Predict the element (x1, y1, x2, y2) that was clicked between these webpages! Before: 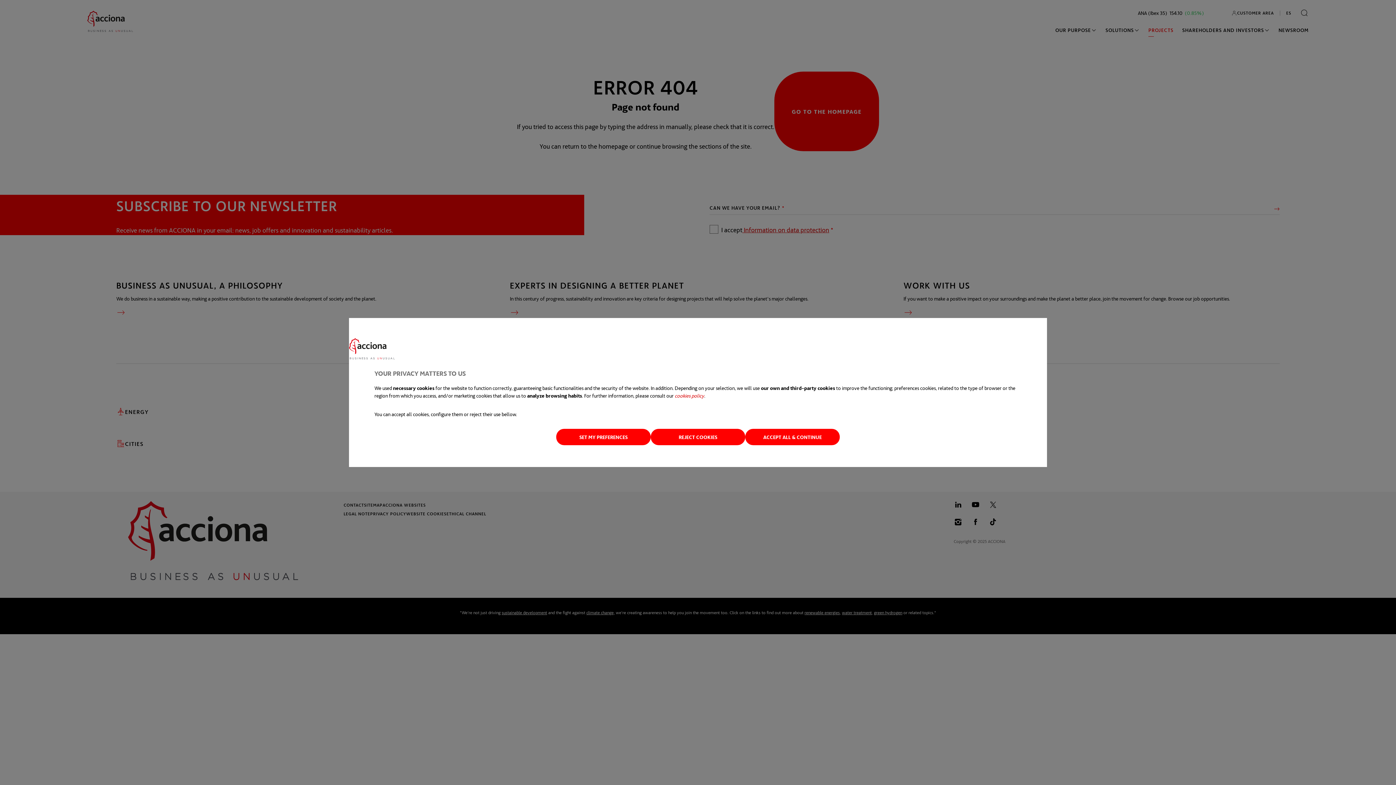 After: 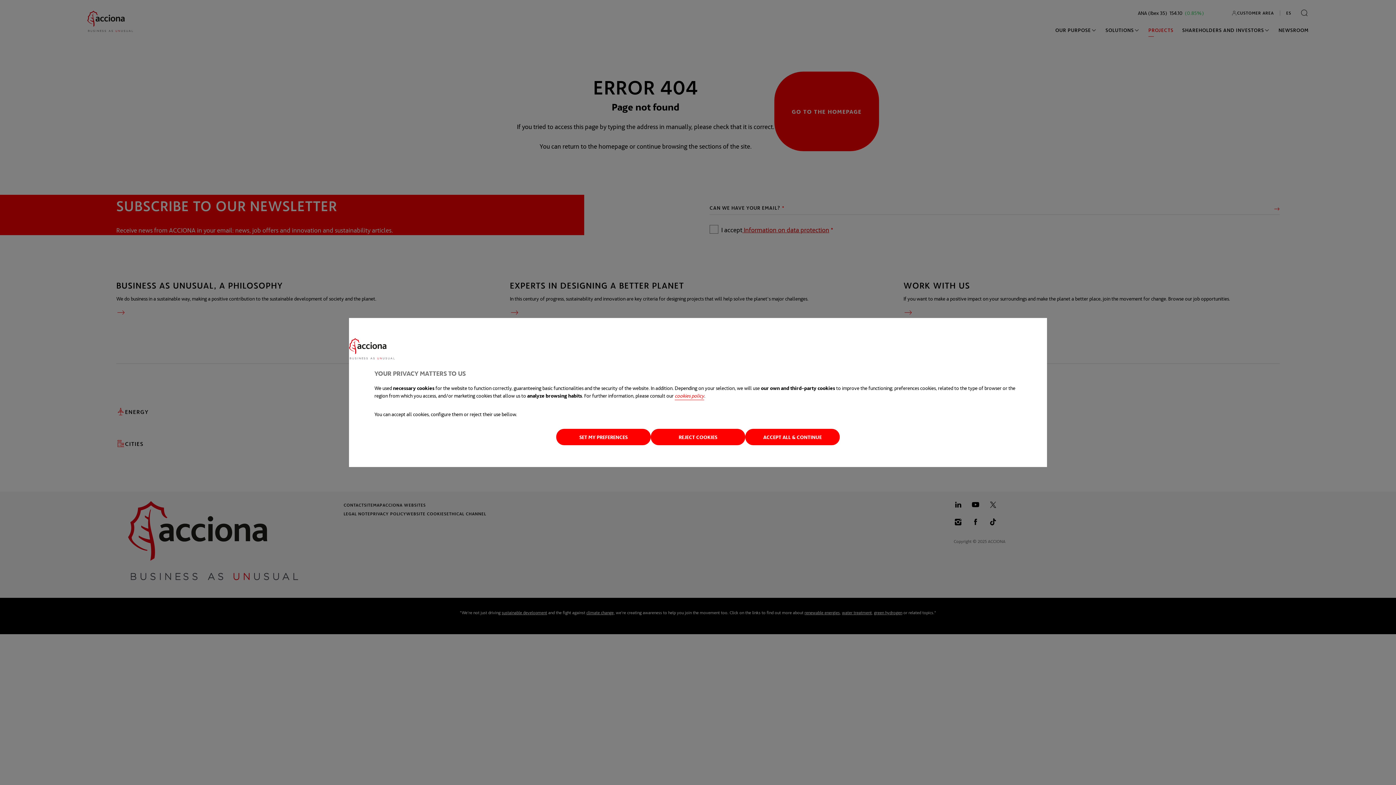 Action: label: cookies policy
opens in a new tab bbox: (674, 392, 704, 398)